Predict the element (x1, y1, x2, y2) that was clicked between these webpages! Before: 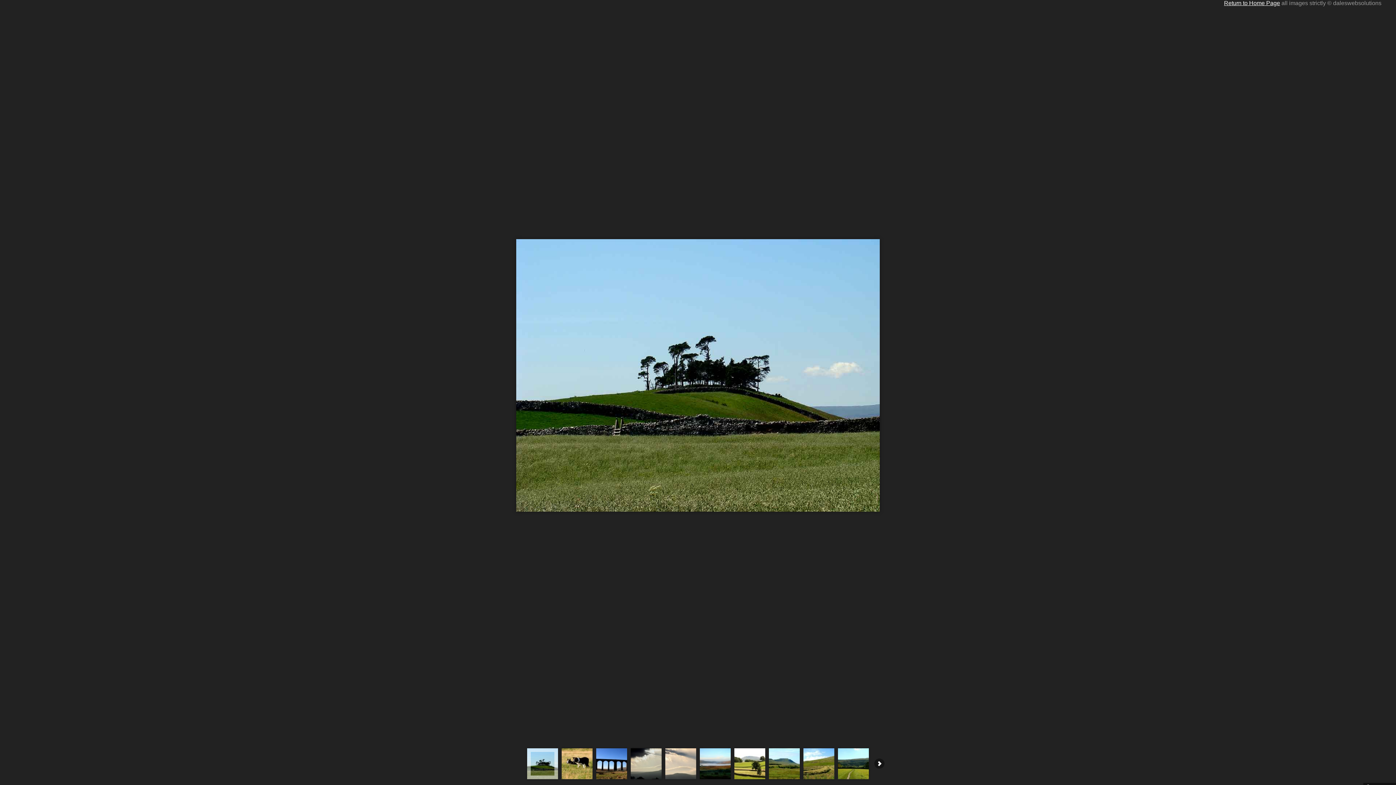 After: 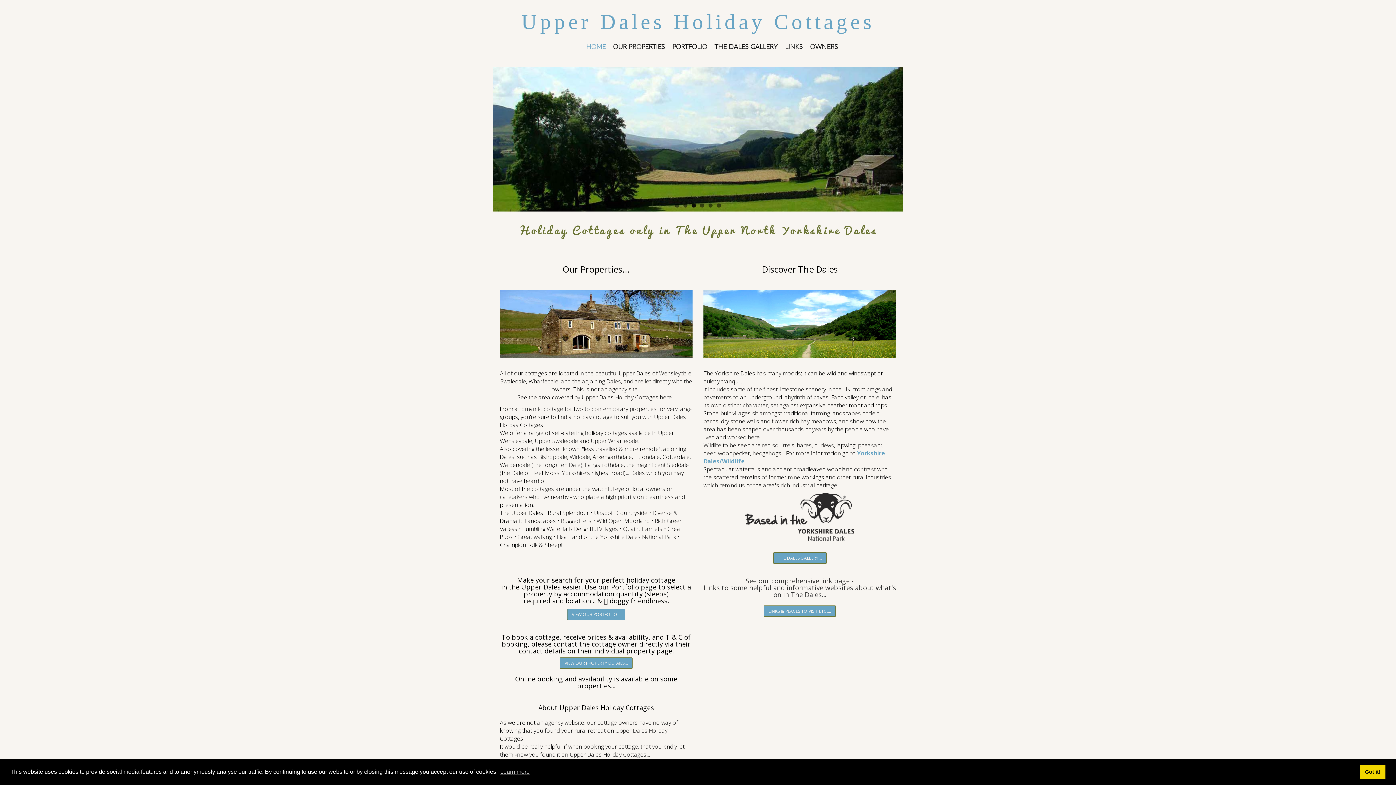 Action: bbox: (1224, 0, 1280, 6) label: Return to Home Page